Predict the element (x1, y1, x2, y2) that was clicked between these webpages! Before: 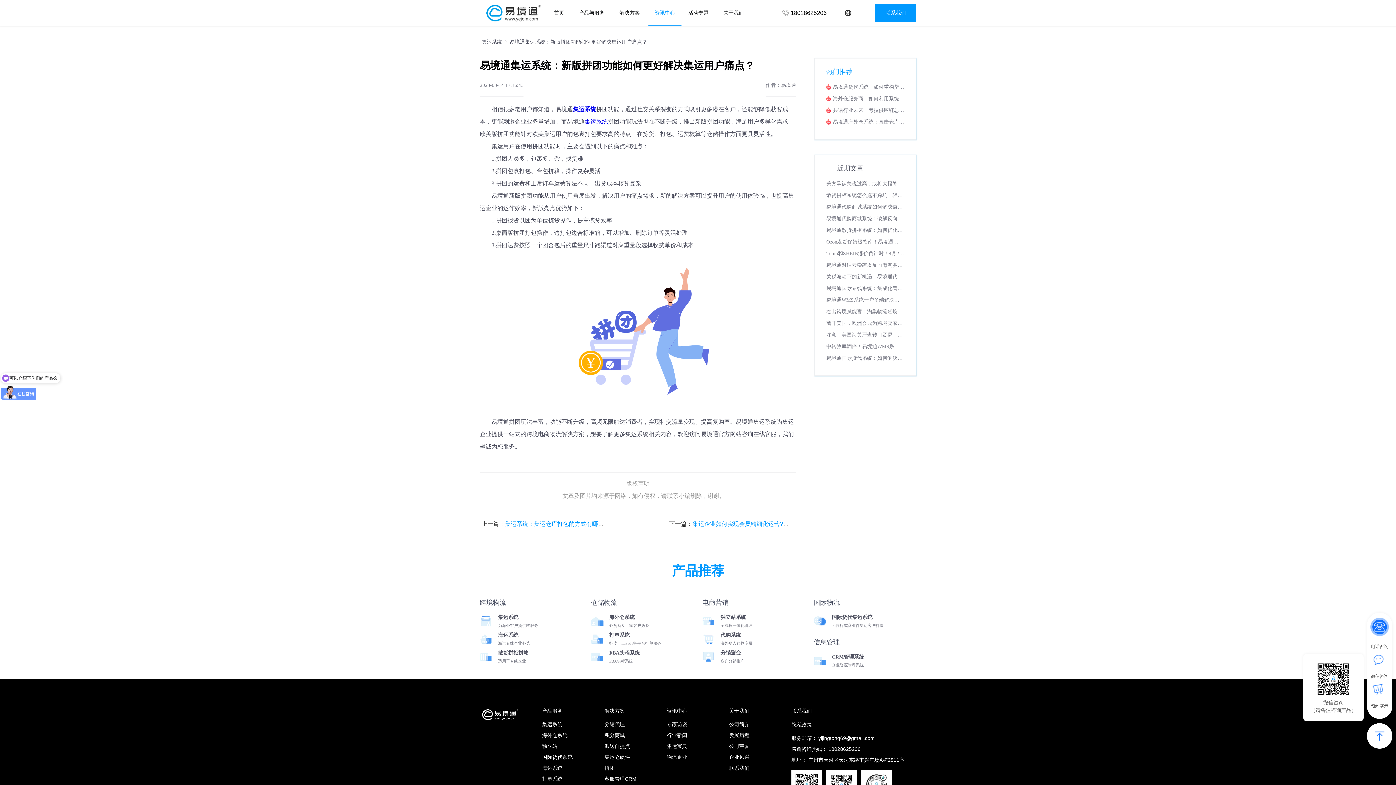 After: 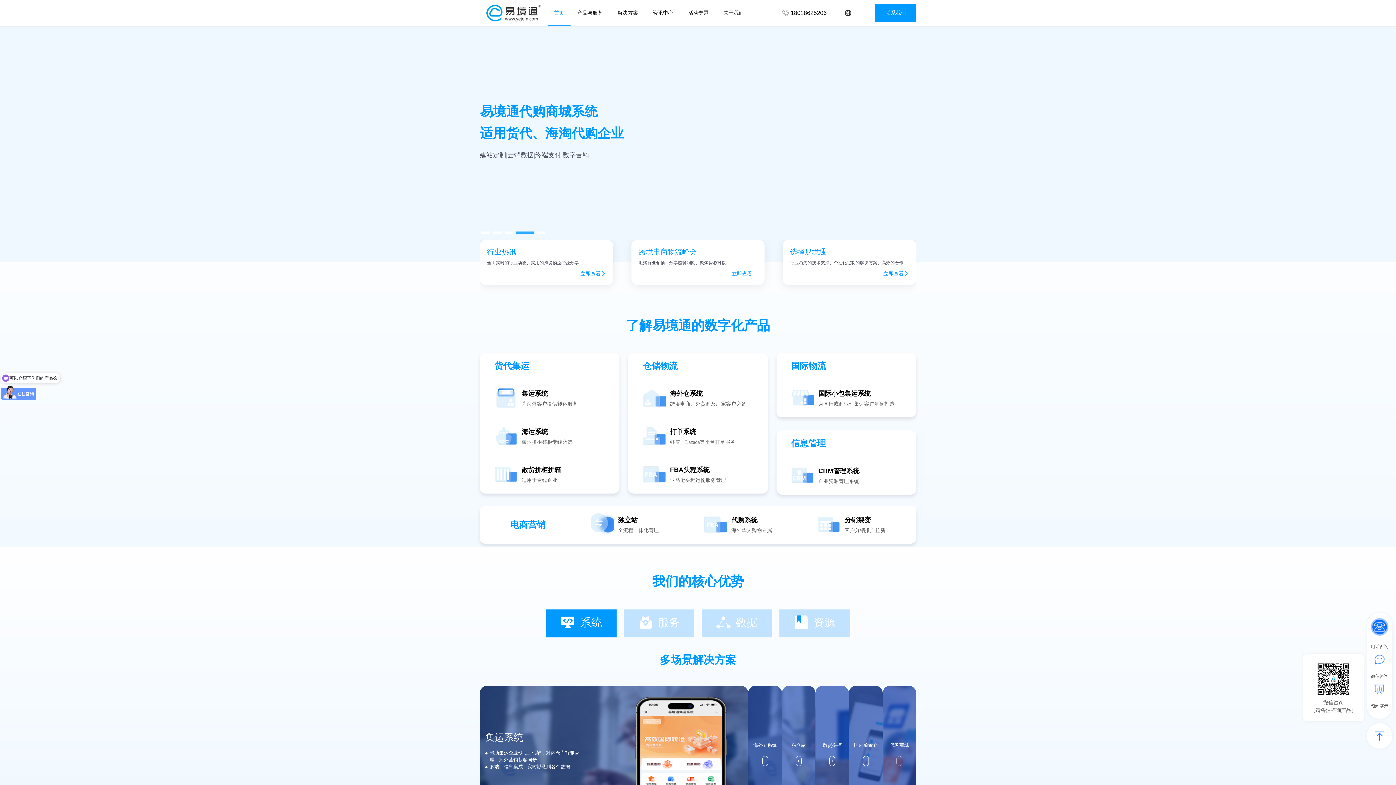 Action: bbox: (481, 37, 508, 47) label: 集运系统